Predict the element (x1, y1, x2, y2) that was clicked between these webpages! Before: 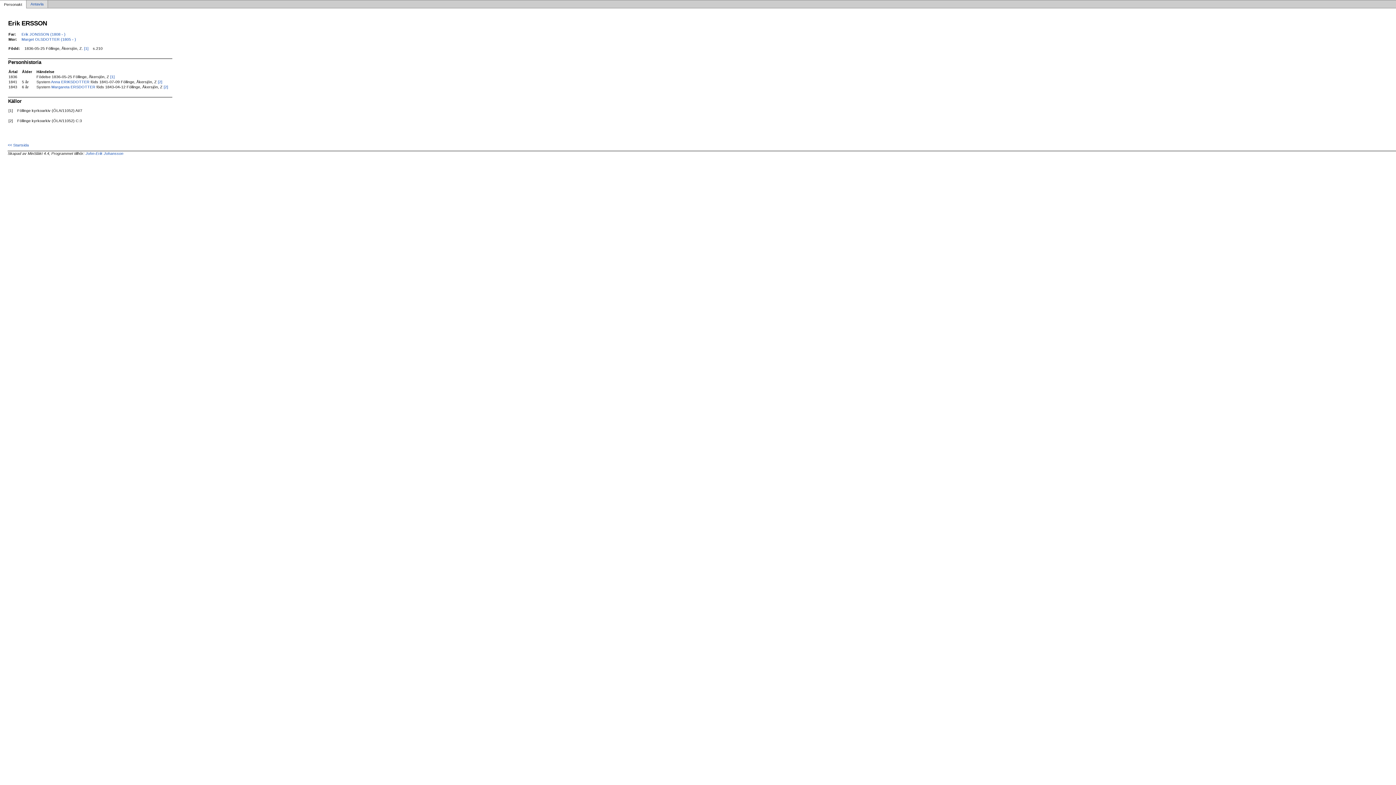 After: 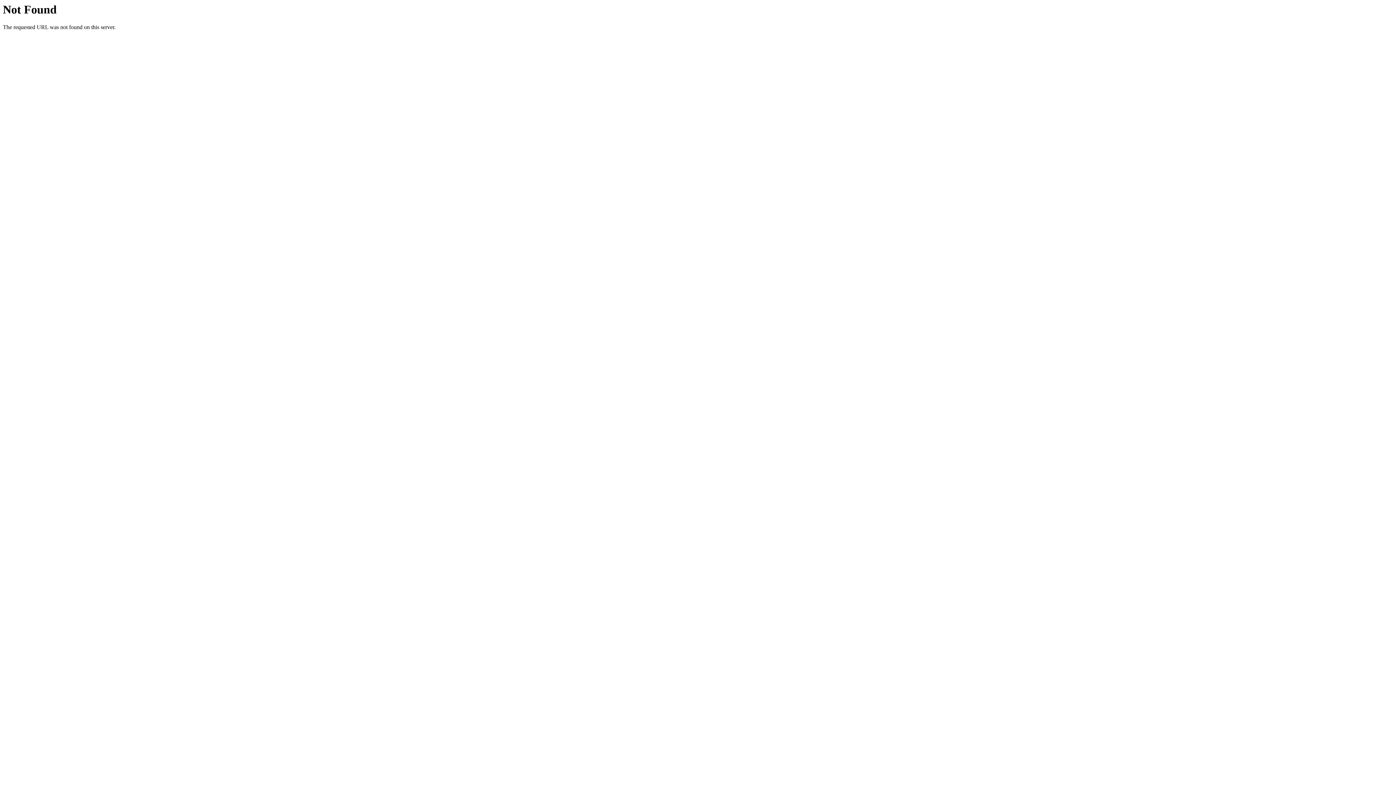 Action: label: << Startsida bbox: (7, 142, 28, 147)